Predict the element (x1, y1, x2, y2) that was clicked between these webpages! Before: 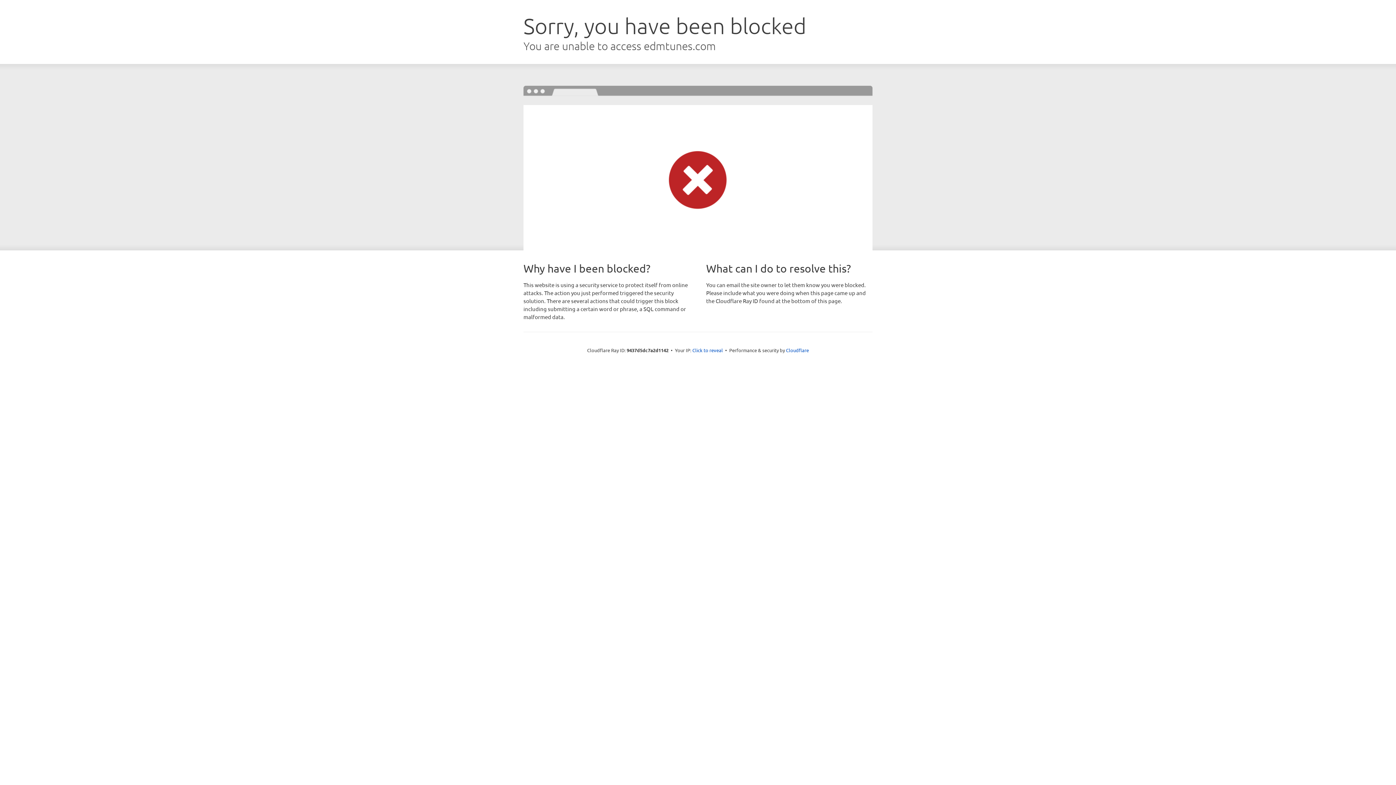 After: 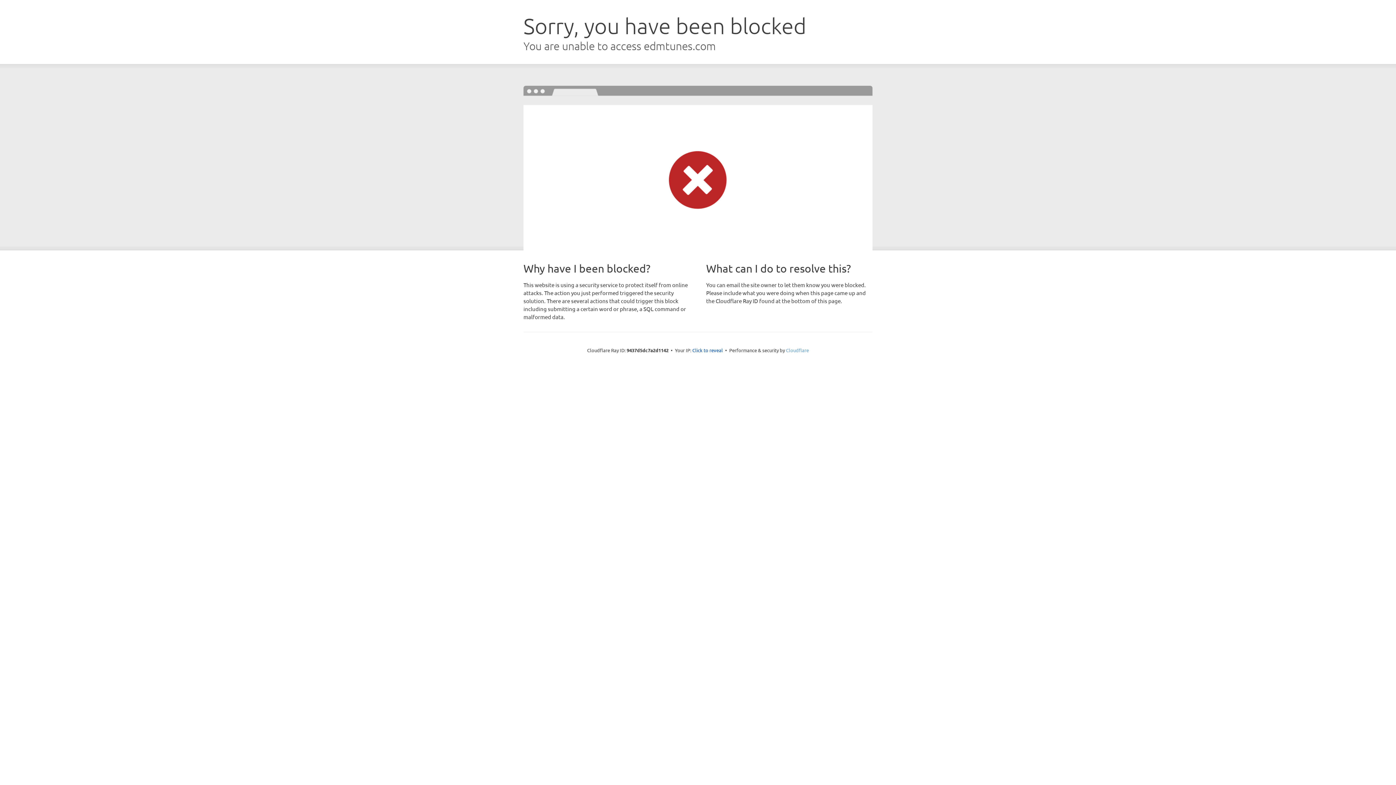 Action: bbox: (786, 347, 809, 353) label: Cloudflare